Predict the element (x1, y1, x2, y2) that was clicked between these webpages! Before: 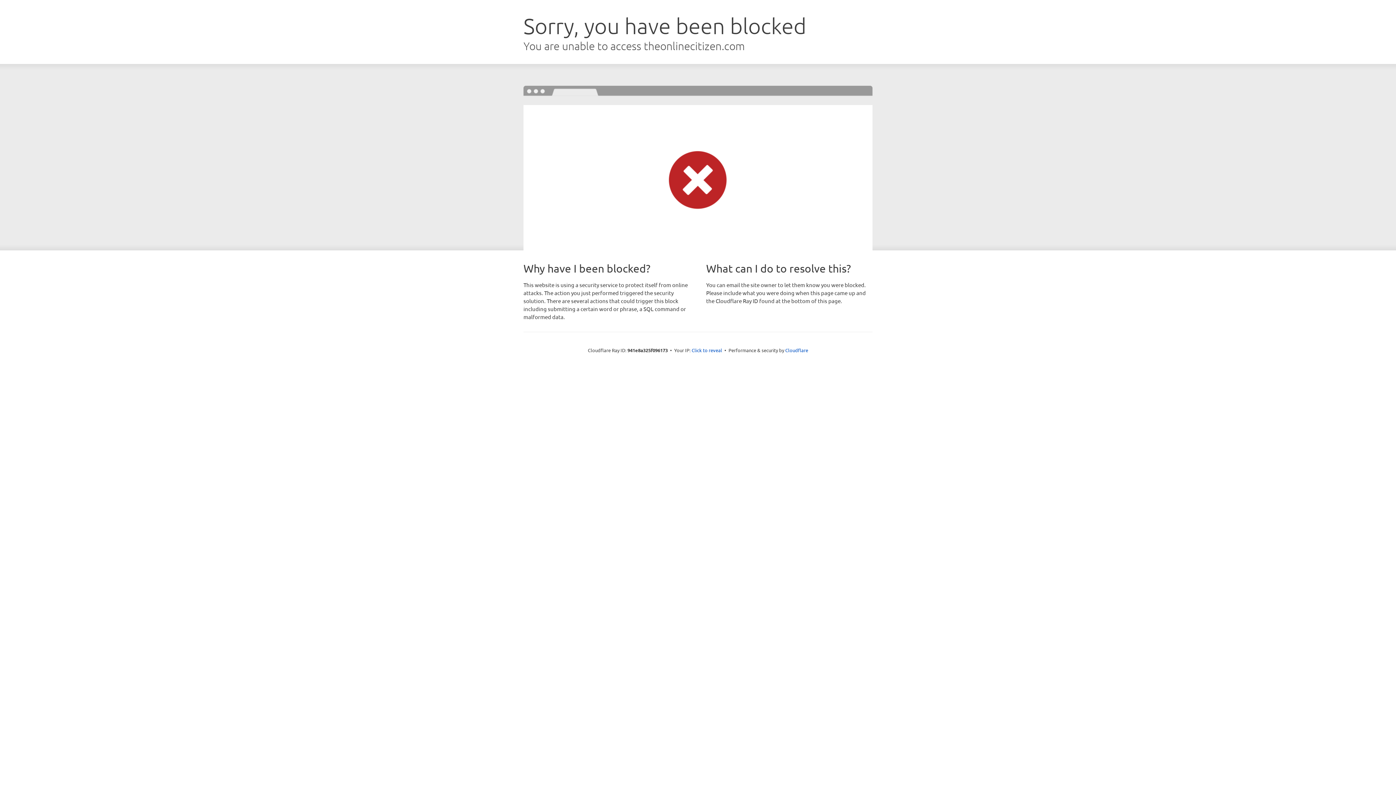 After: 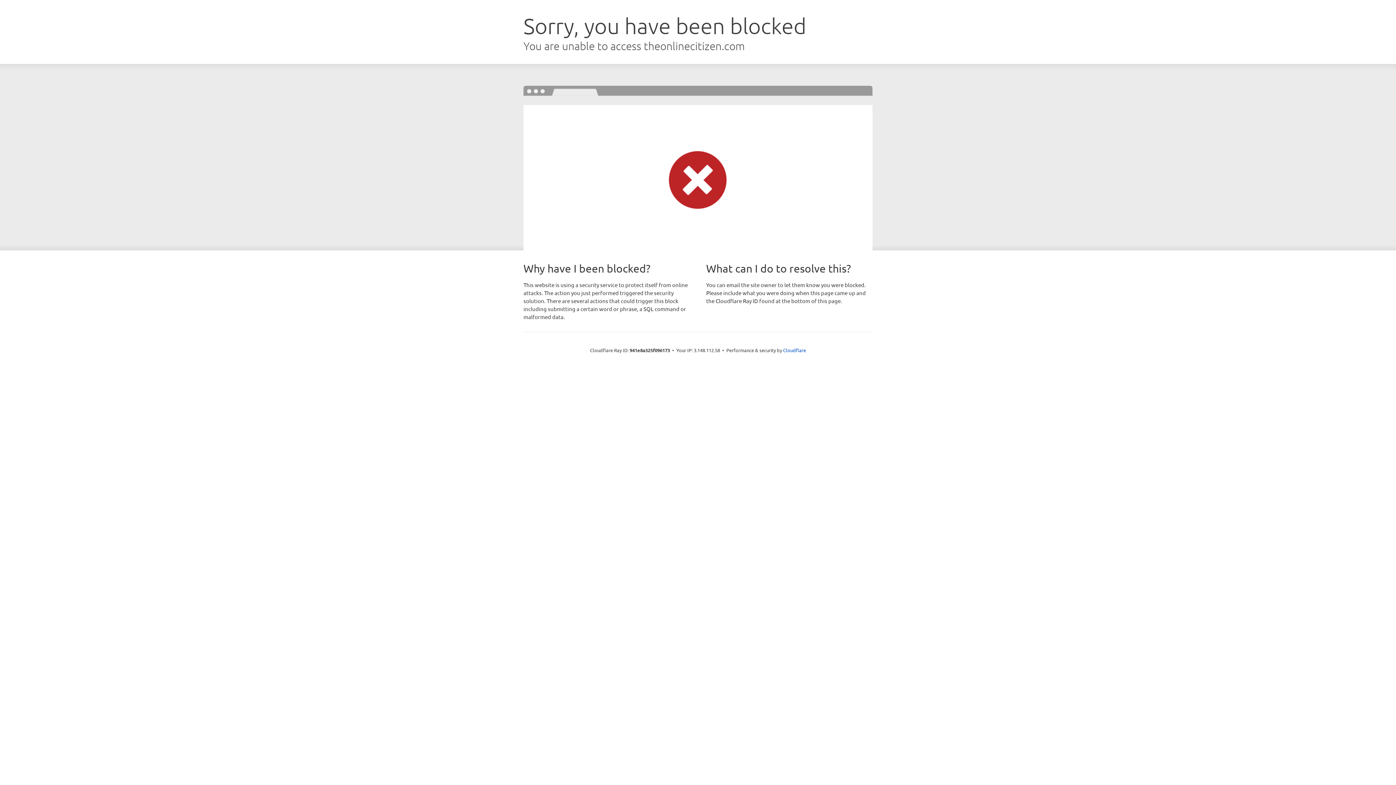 Action: bbox: (691, 346, 722, 353) label: Click to reveal